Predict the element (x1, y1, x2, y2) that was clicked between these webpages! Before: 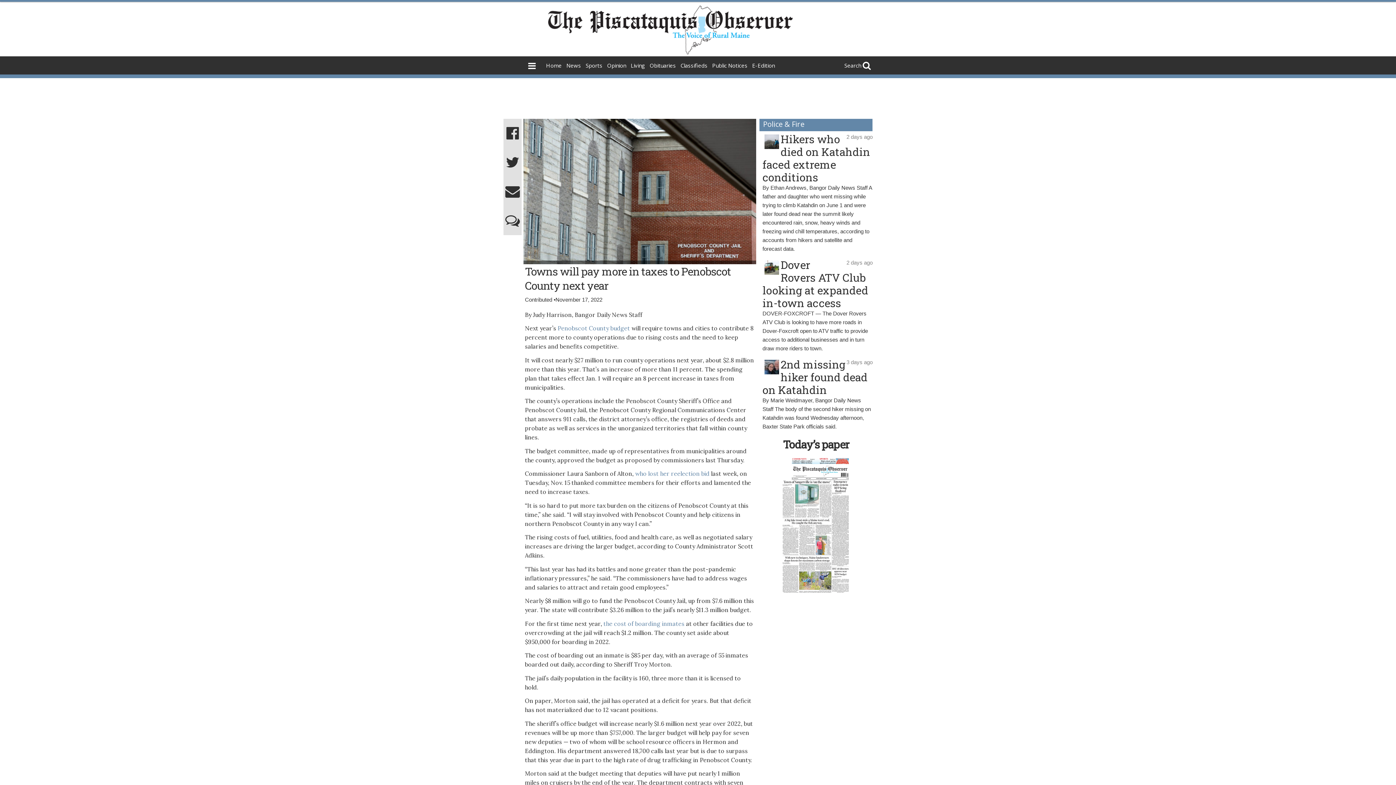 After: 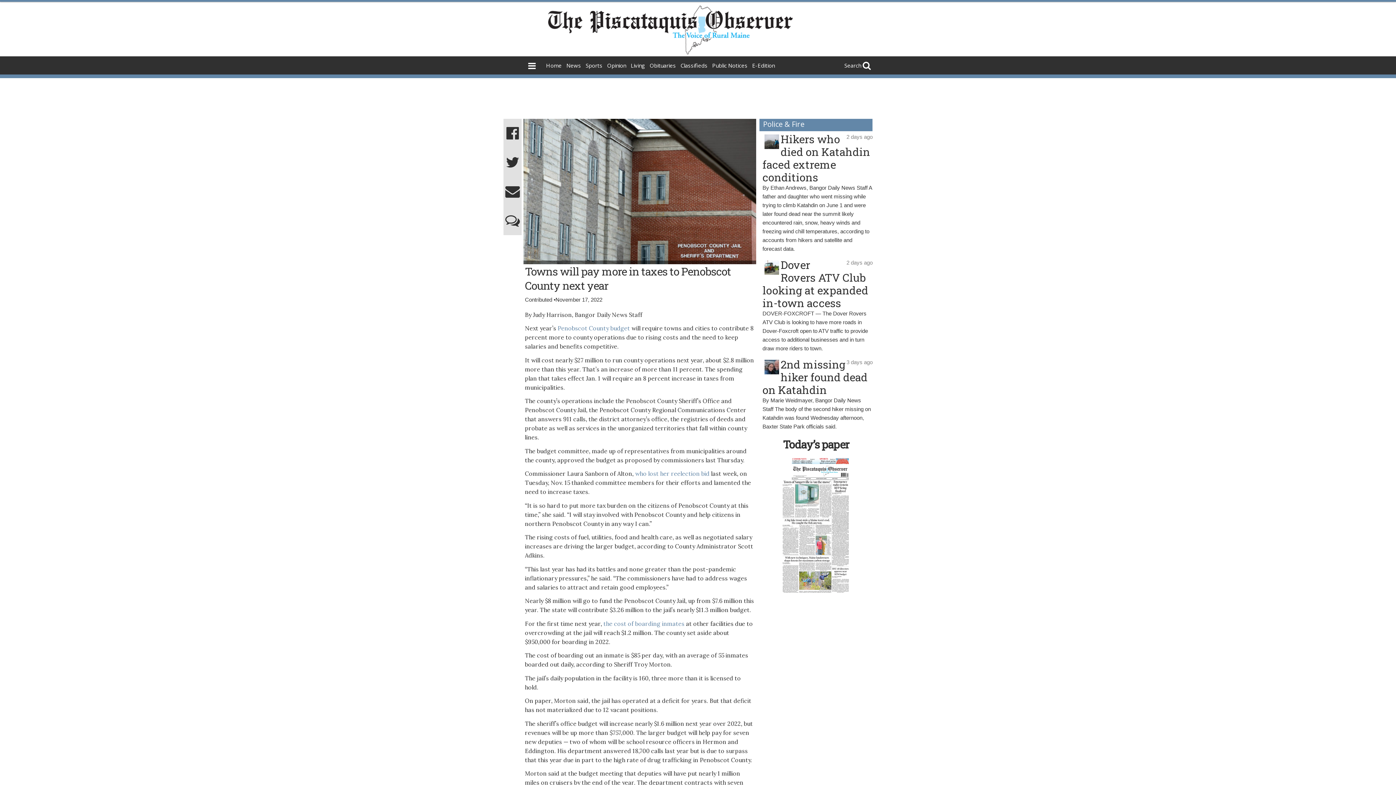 Action: bbox: (783, 437, 849, 451) label: Today’s paper